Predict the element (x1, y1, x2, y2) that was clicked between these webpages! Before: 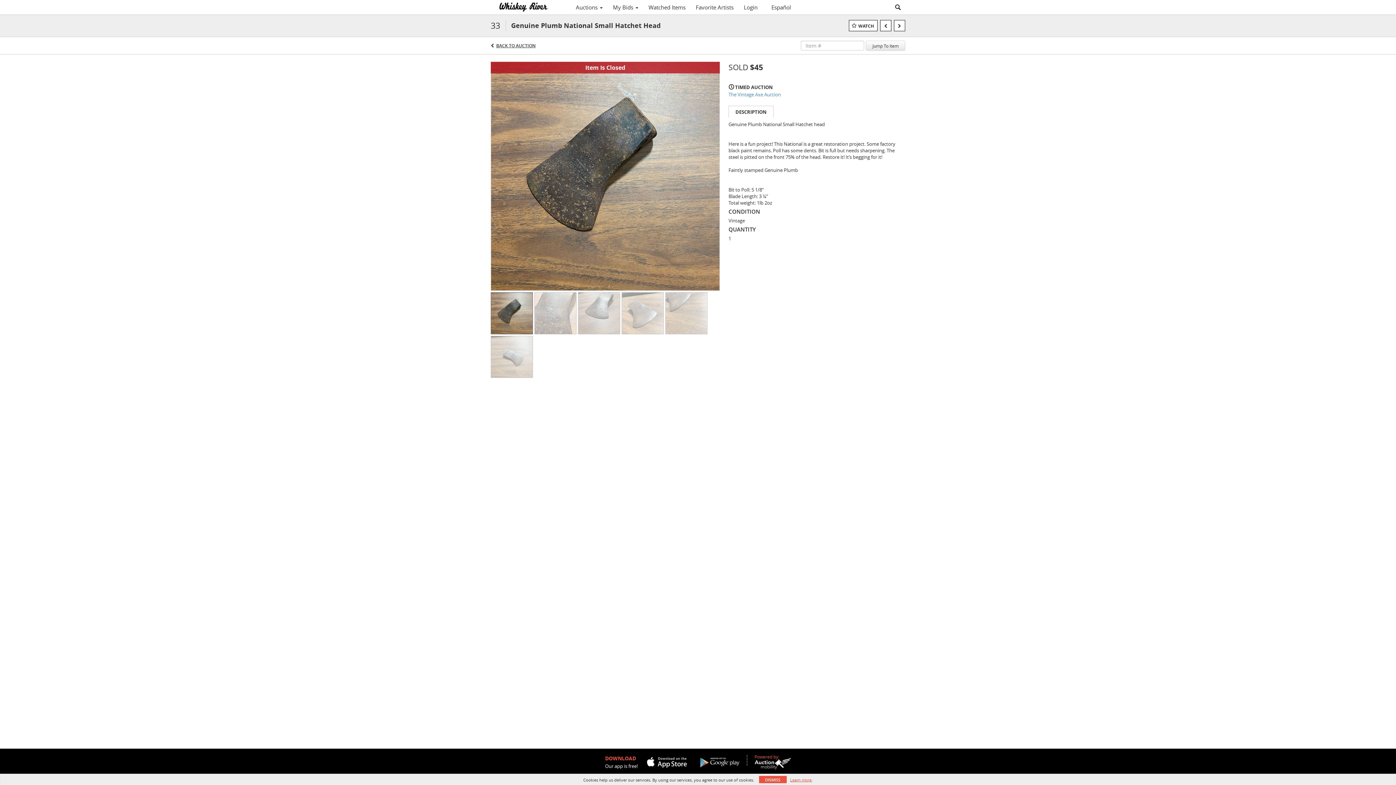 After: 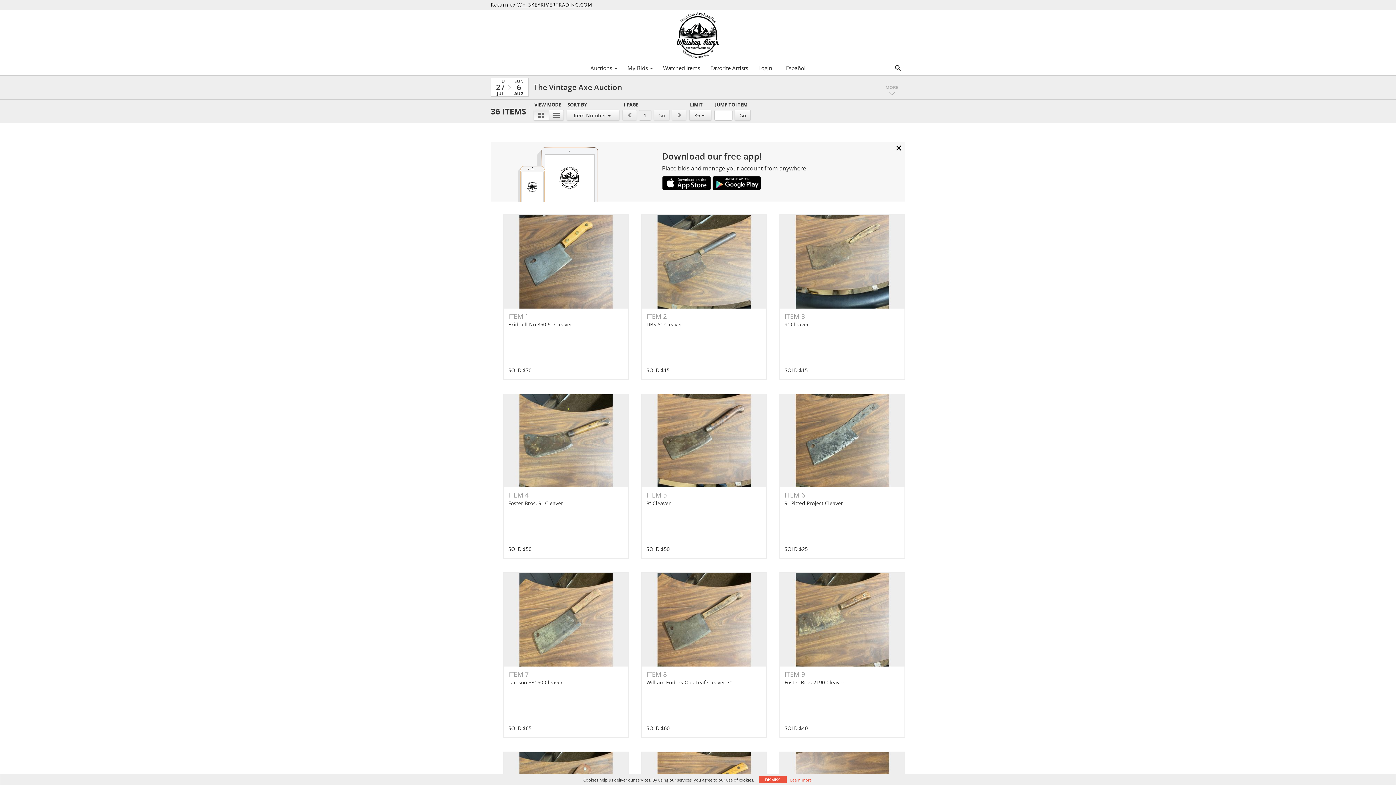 Action: label: The Vintage Axe Auction bbox: (728, 91, 905, 97)